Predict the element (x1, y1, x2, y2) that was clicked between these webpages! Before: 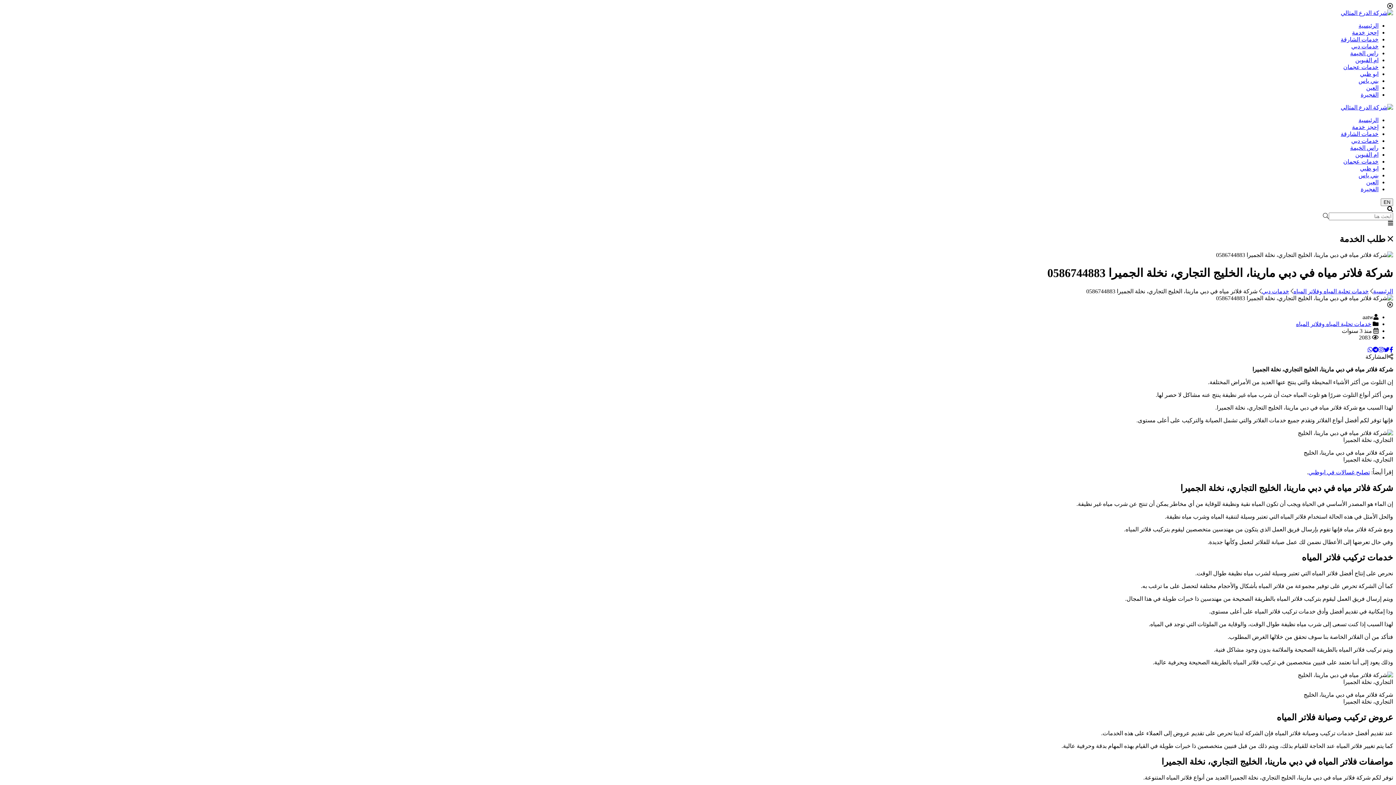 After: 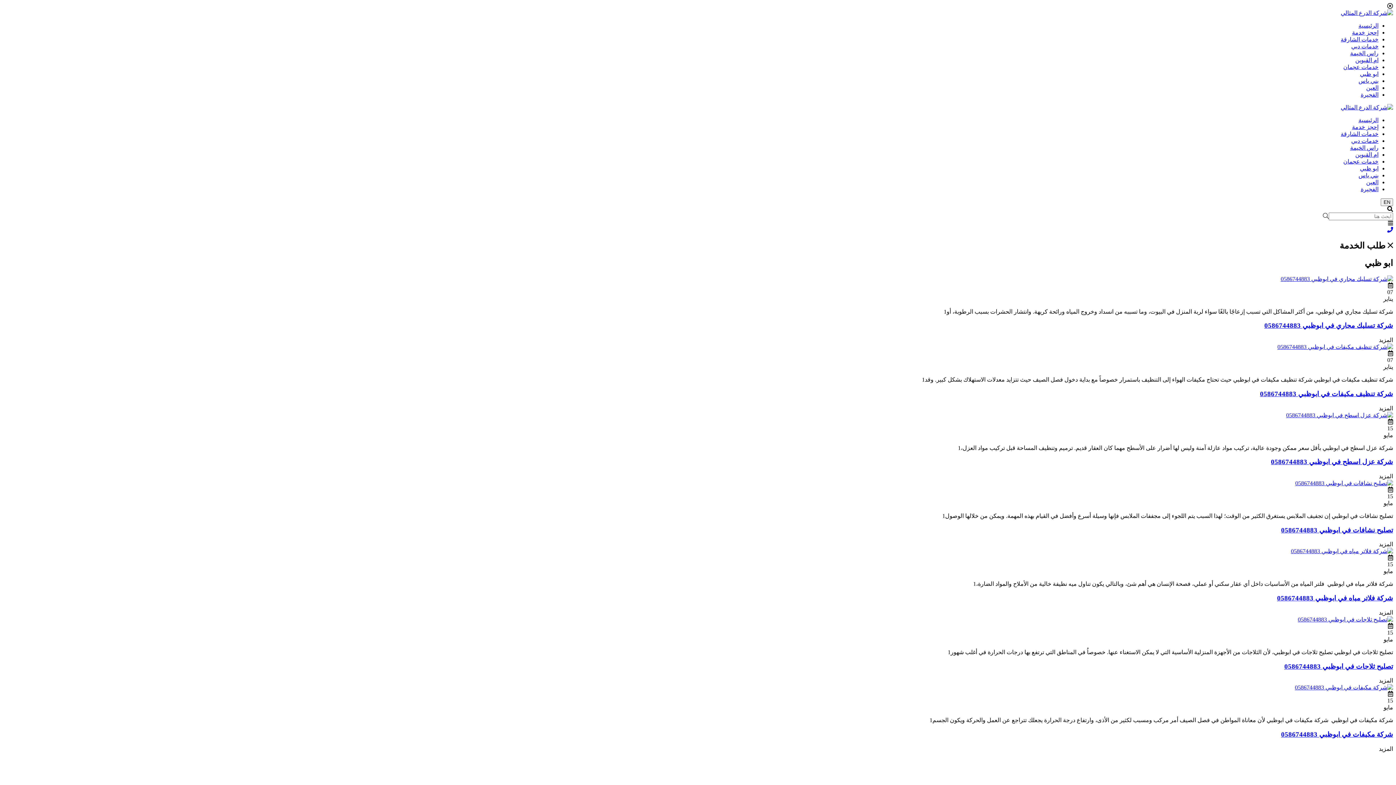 Action: bbox: (1360, 70, 1378, 77) label: ابو ظبي